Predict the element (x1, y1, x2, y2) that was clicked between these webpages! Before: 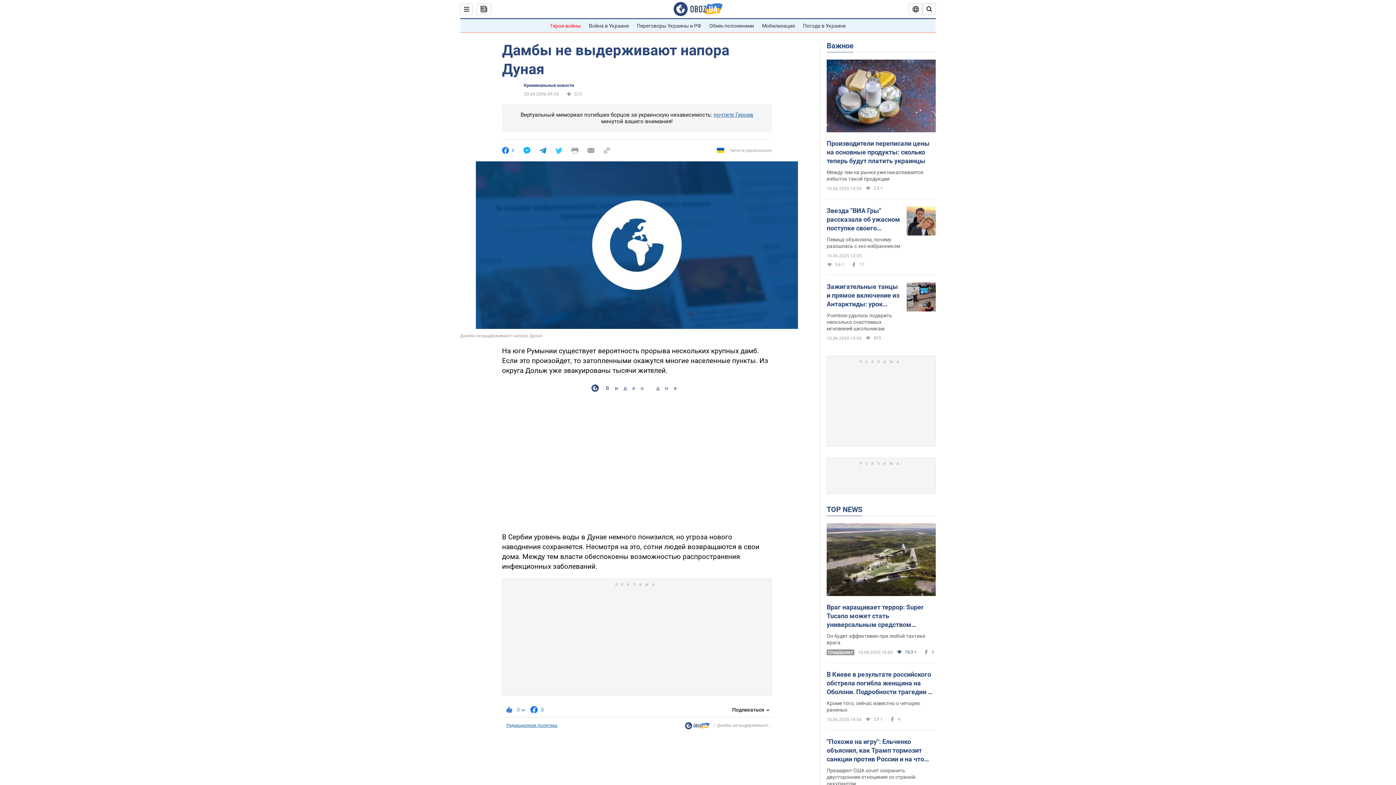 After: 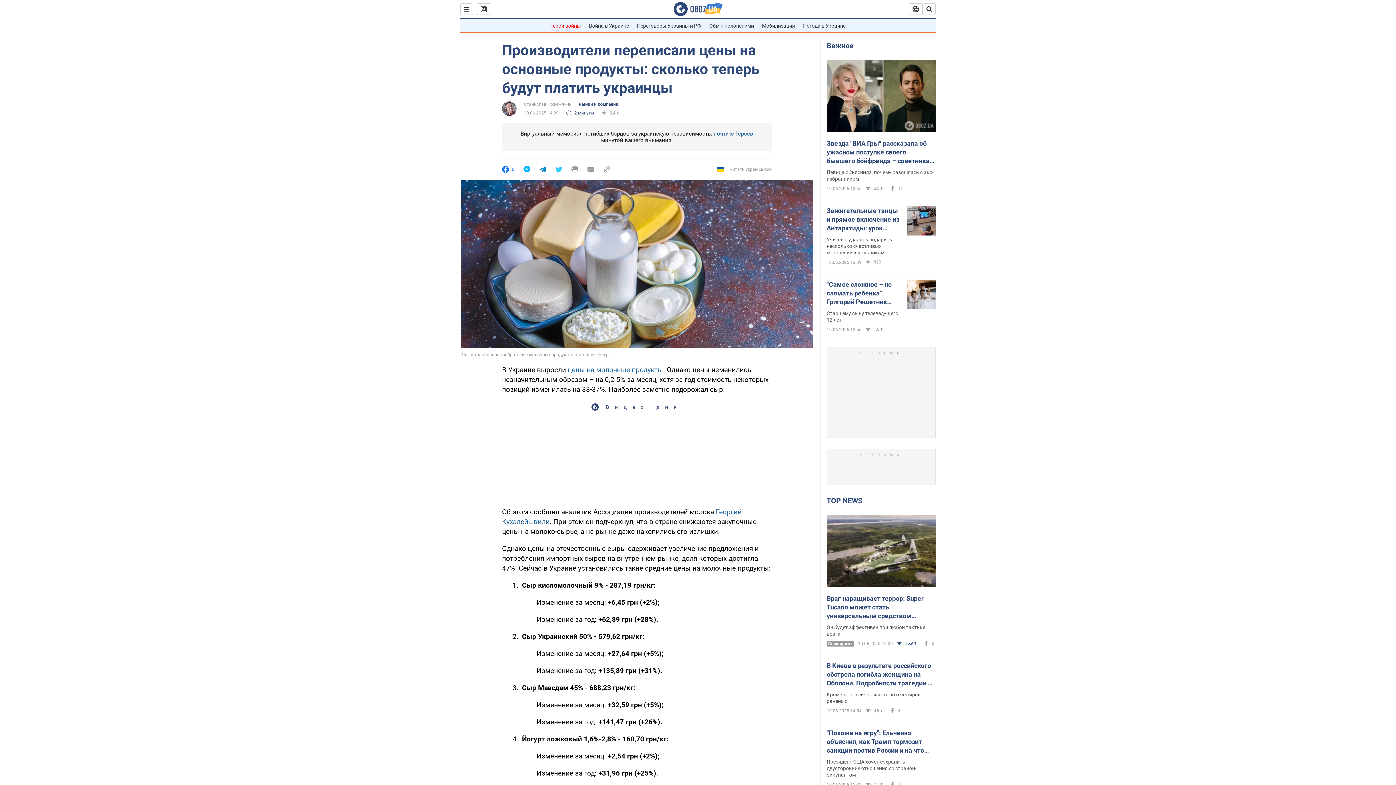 Action: label: Между тем на рынке уже накапливается избыток такой продукции bbox: (826, 169, 936, 182)